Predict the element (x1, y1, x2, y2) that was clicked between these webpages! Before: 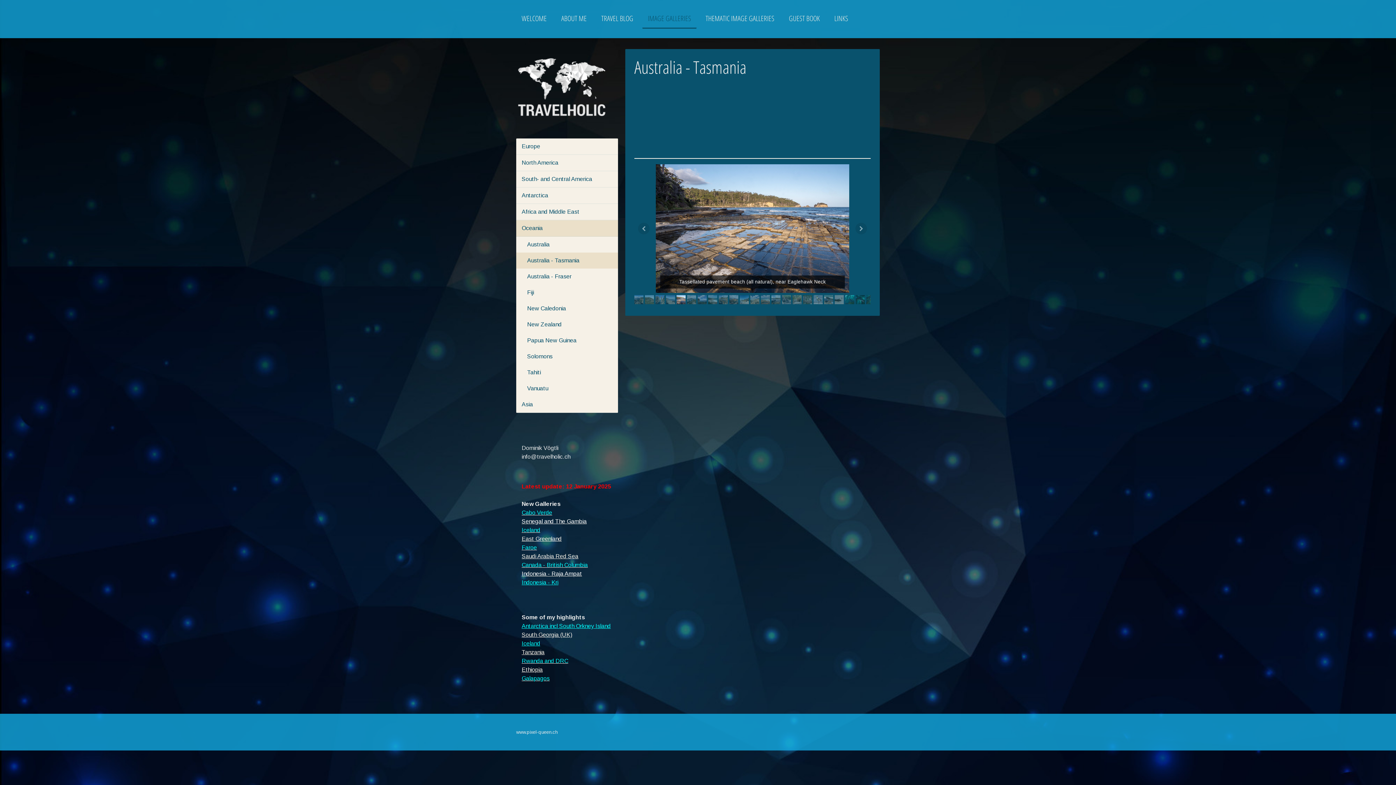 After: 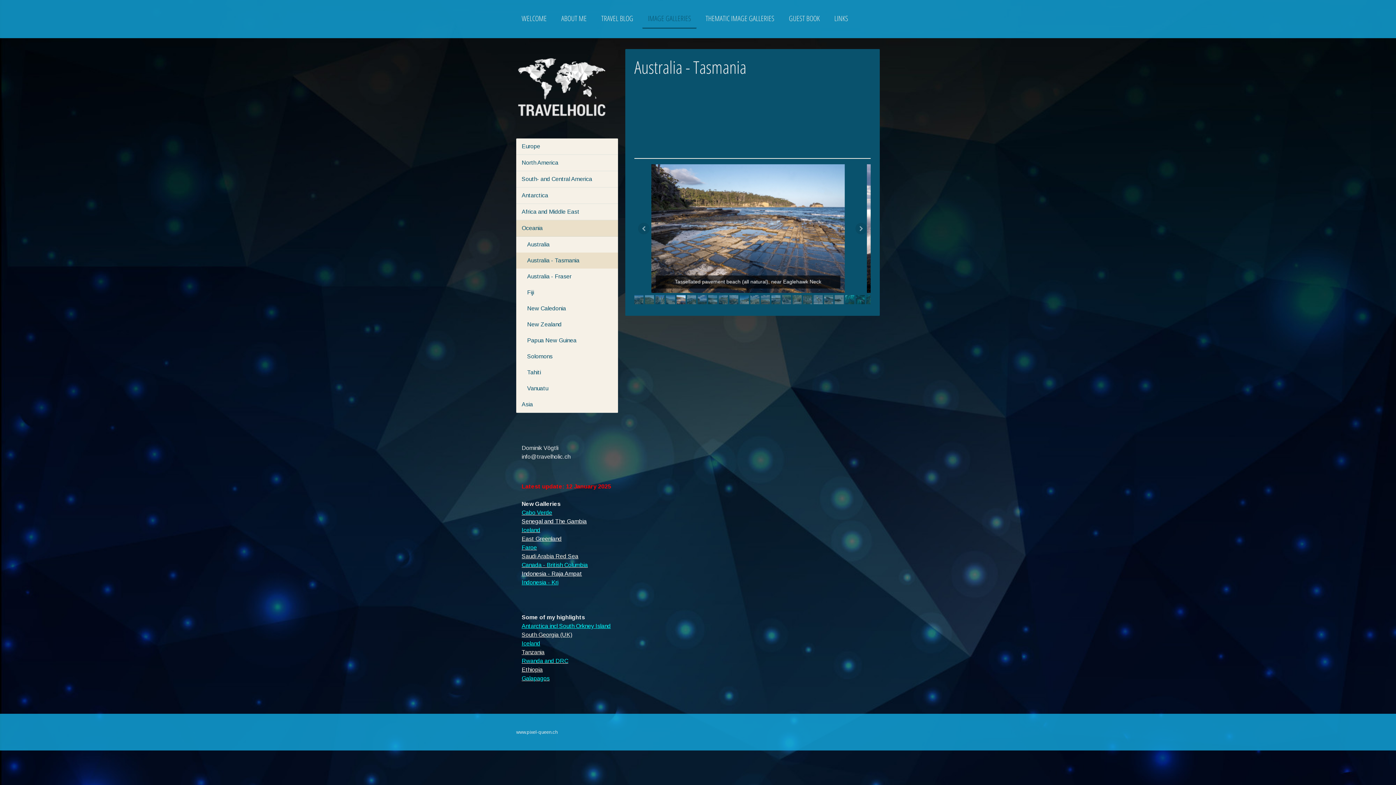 Action: label: Australia - Tasmania bbox: (516, 252, 618, 268)